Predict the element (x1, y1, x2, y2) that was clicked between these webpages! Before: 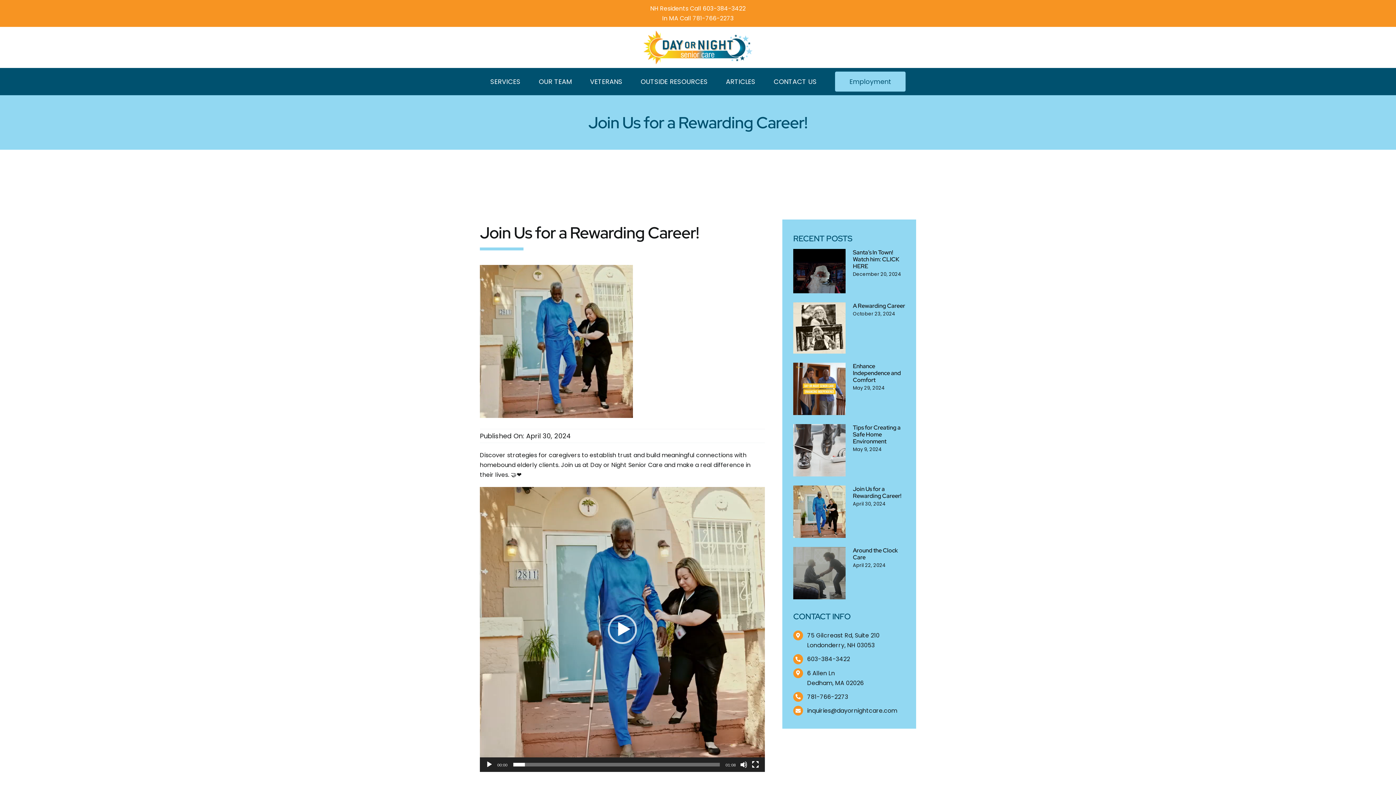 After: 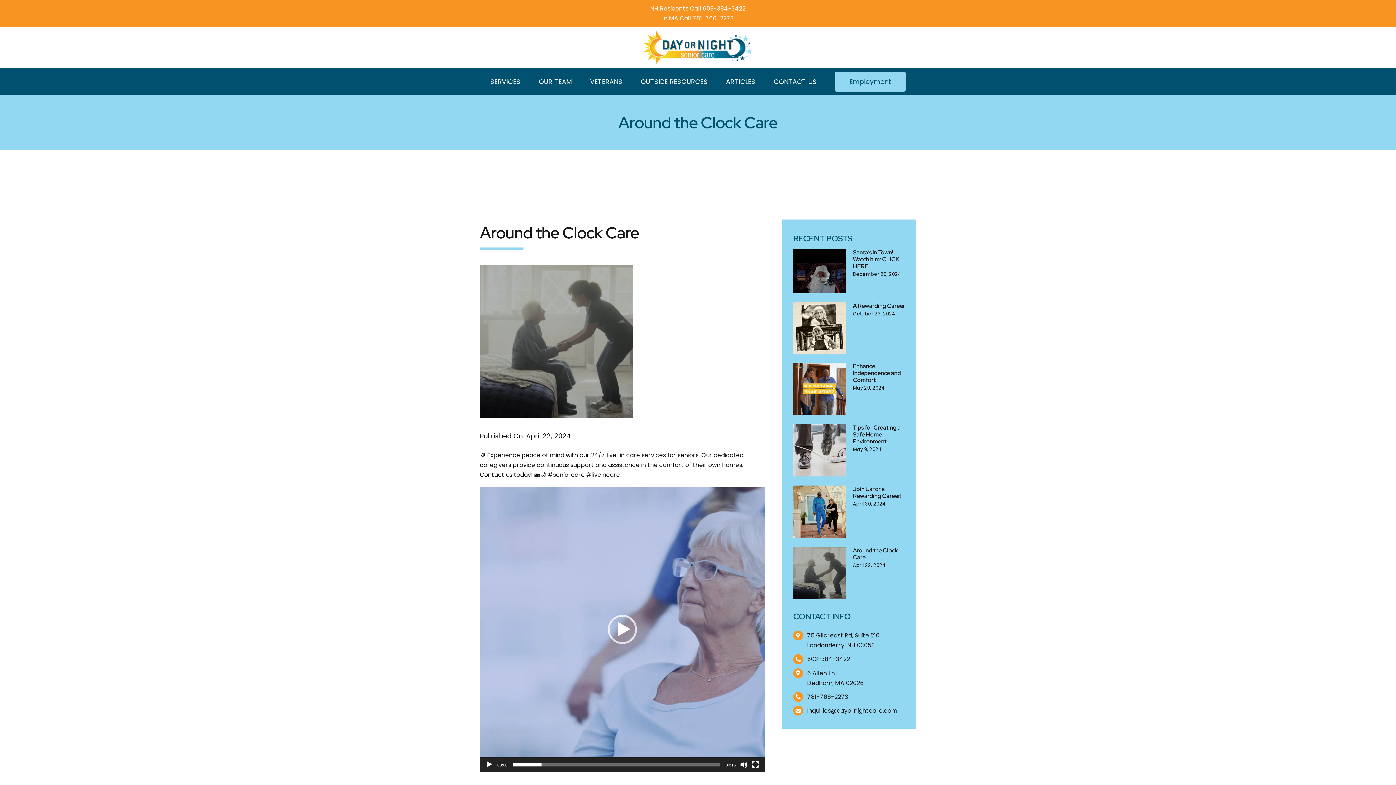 Action: label: Around the Clock Care bbox: (793, 547, 845, 599)